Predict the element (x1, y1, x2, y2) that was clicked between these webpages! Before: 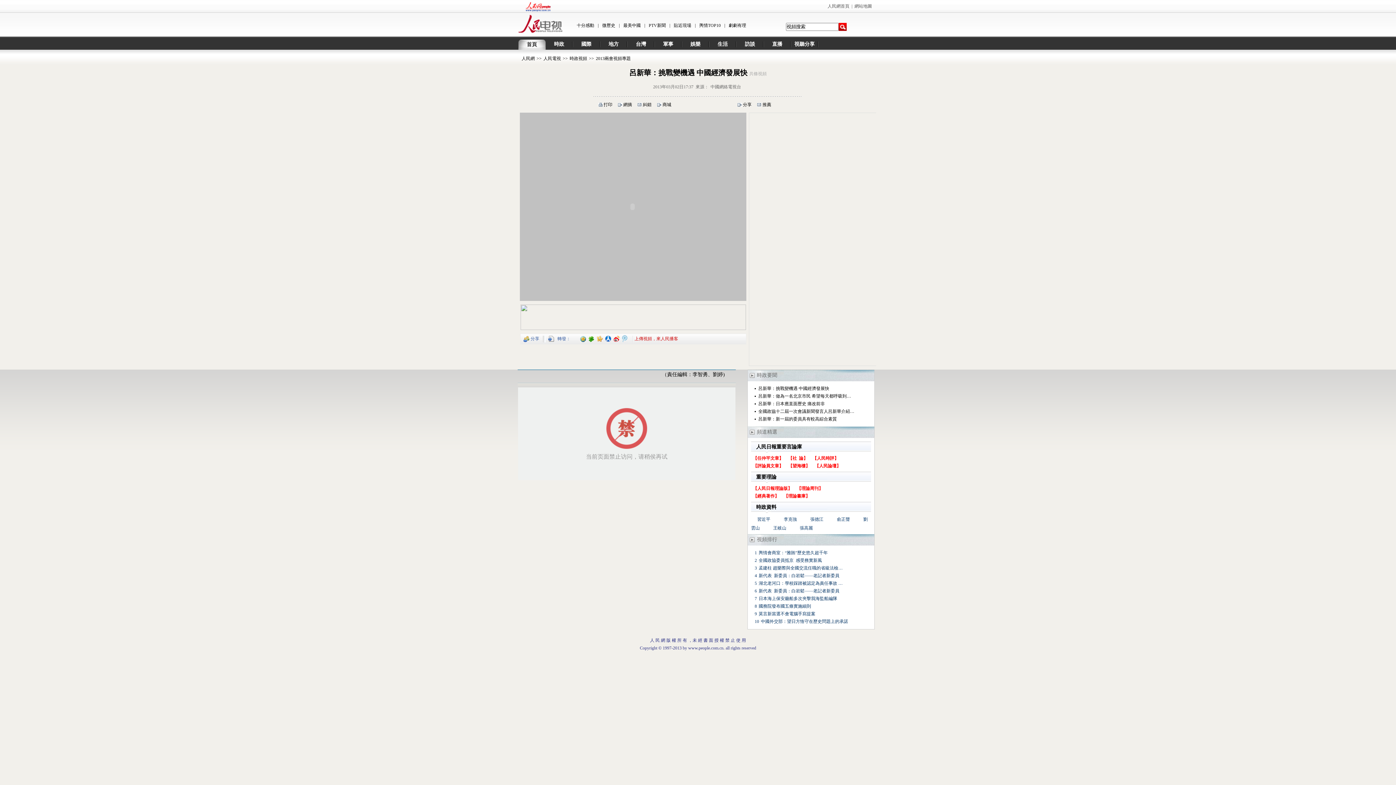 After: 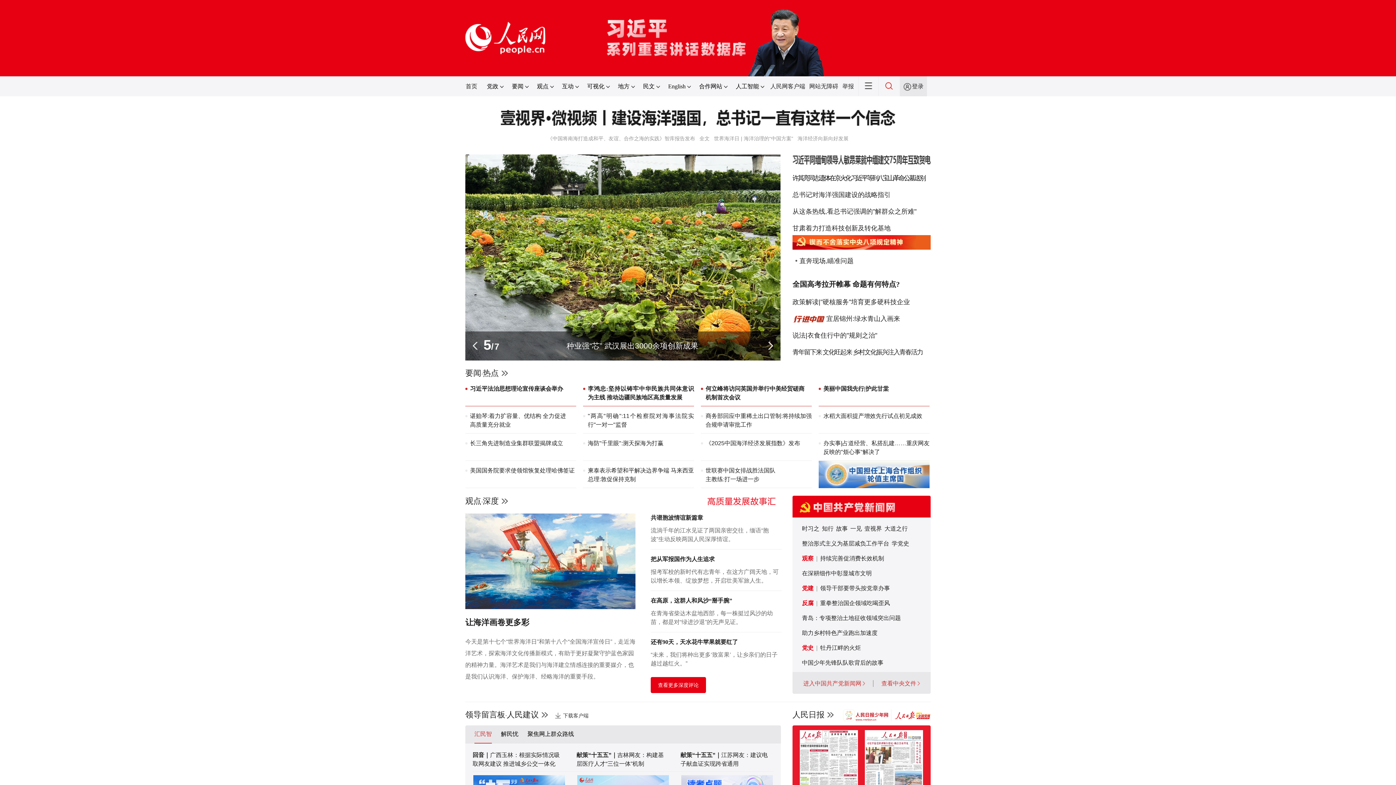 Action: label: 人民網 bbox: (521, 56, 534, 61)